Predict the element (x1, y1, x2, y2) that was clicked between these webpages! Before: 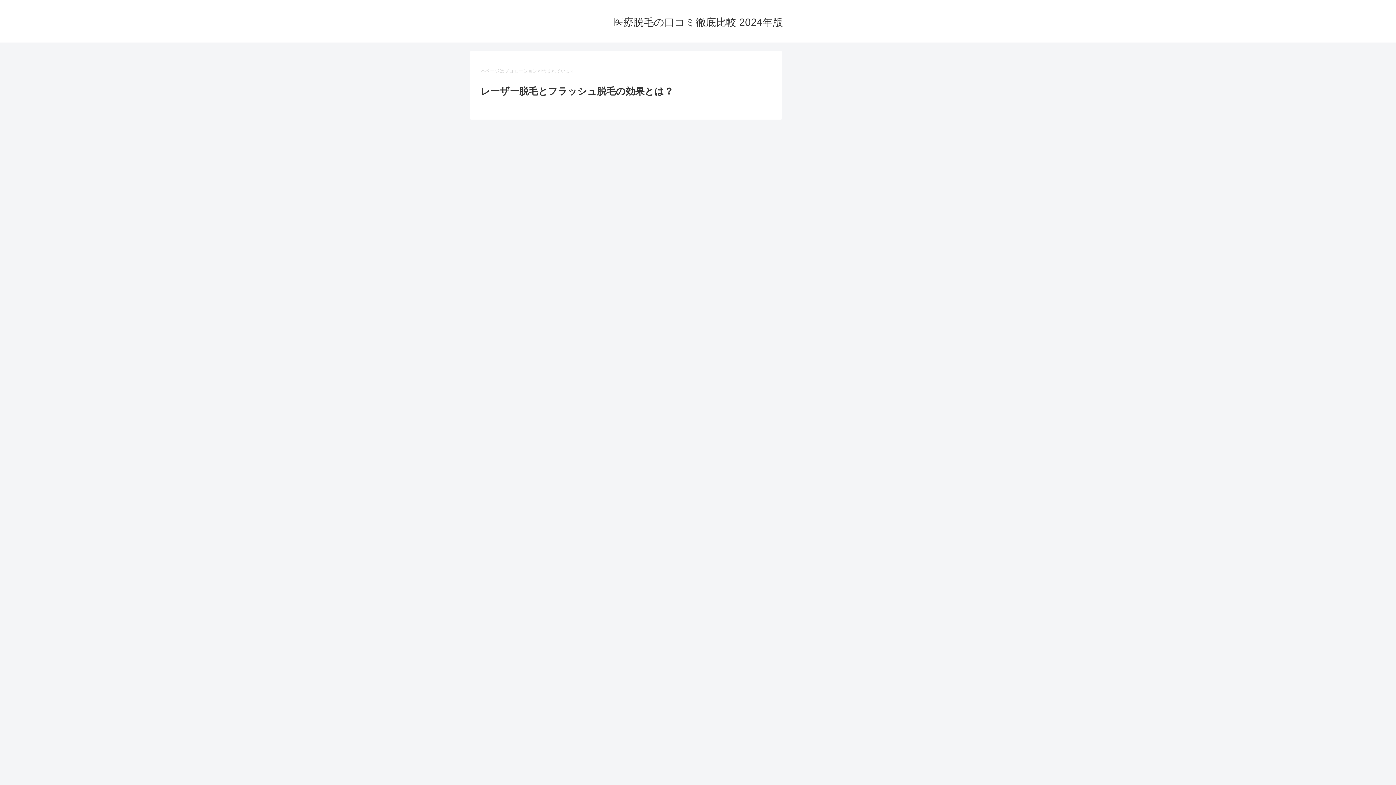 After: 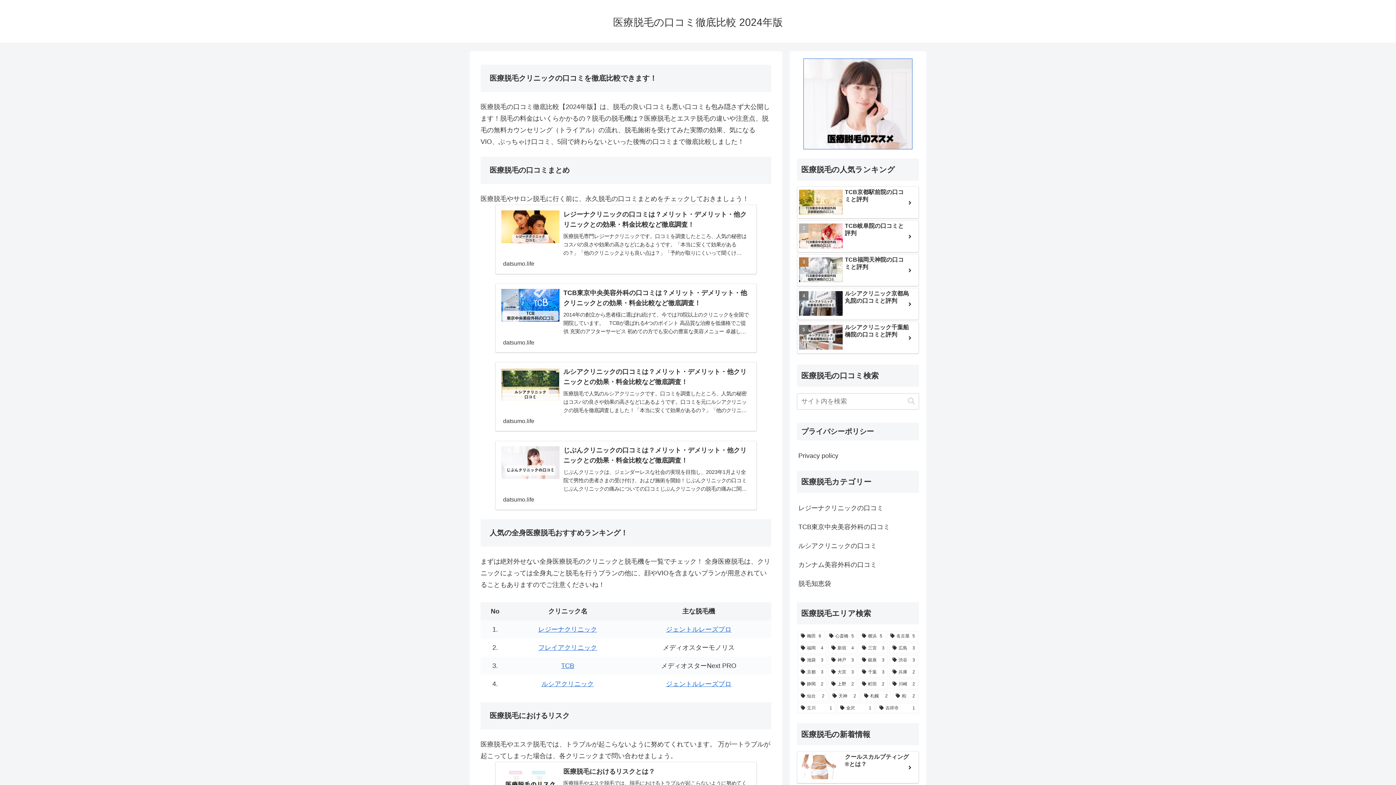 Action: label: 医療脱毛の口コミ徹底比較 2024年版 bbox: (606, 19, 789, 27)